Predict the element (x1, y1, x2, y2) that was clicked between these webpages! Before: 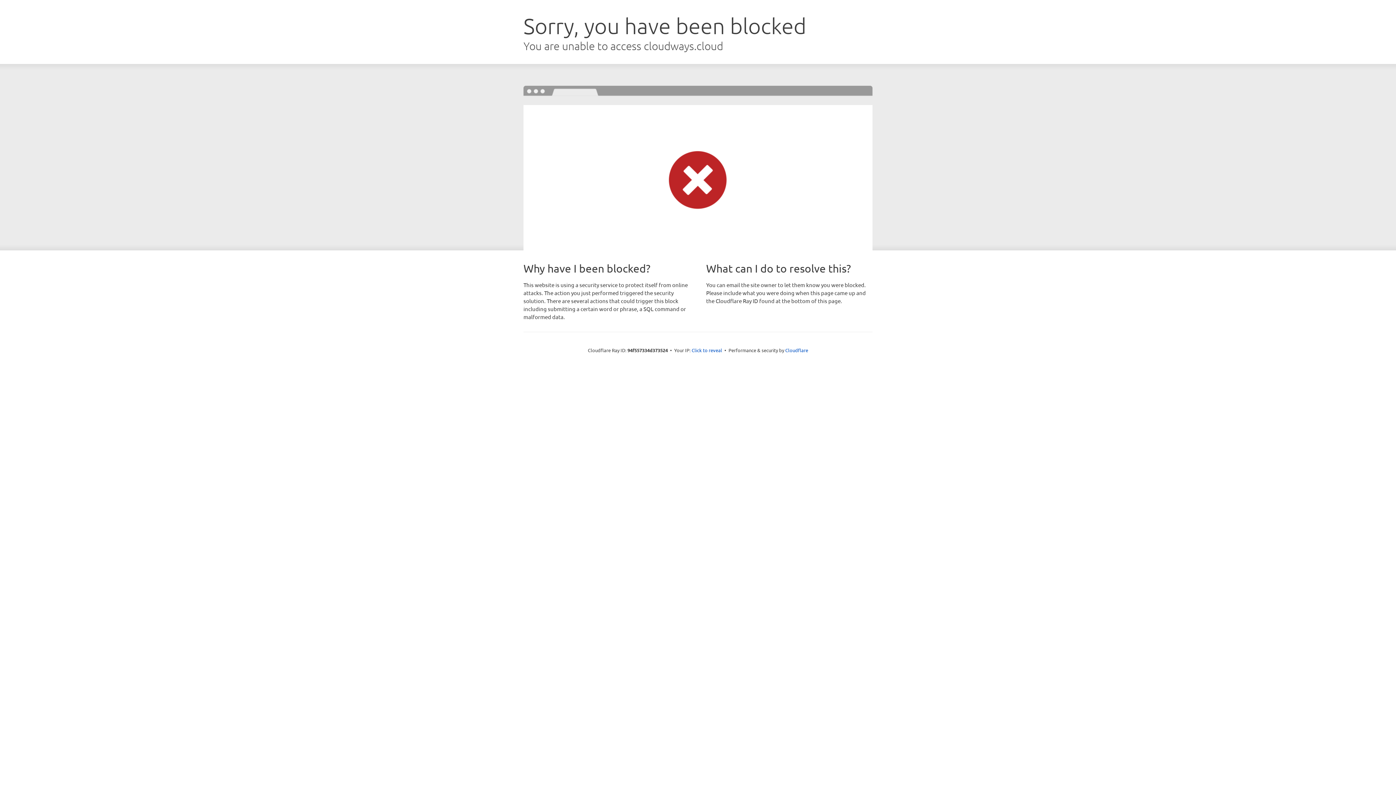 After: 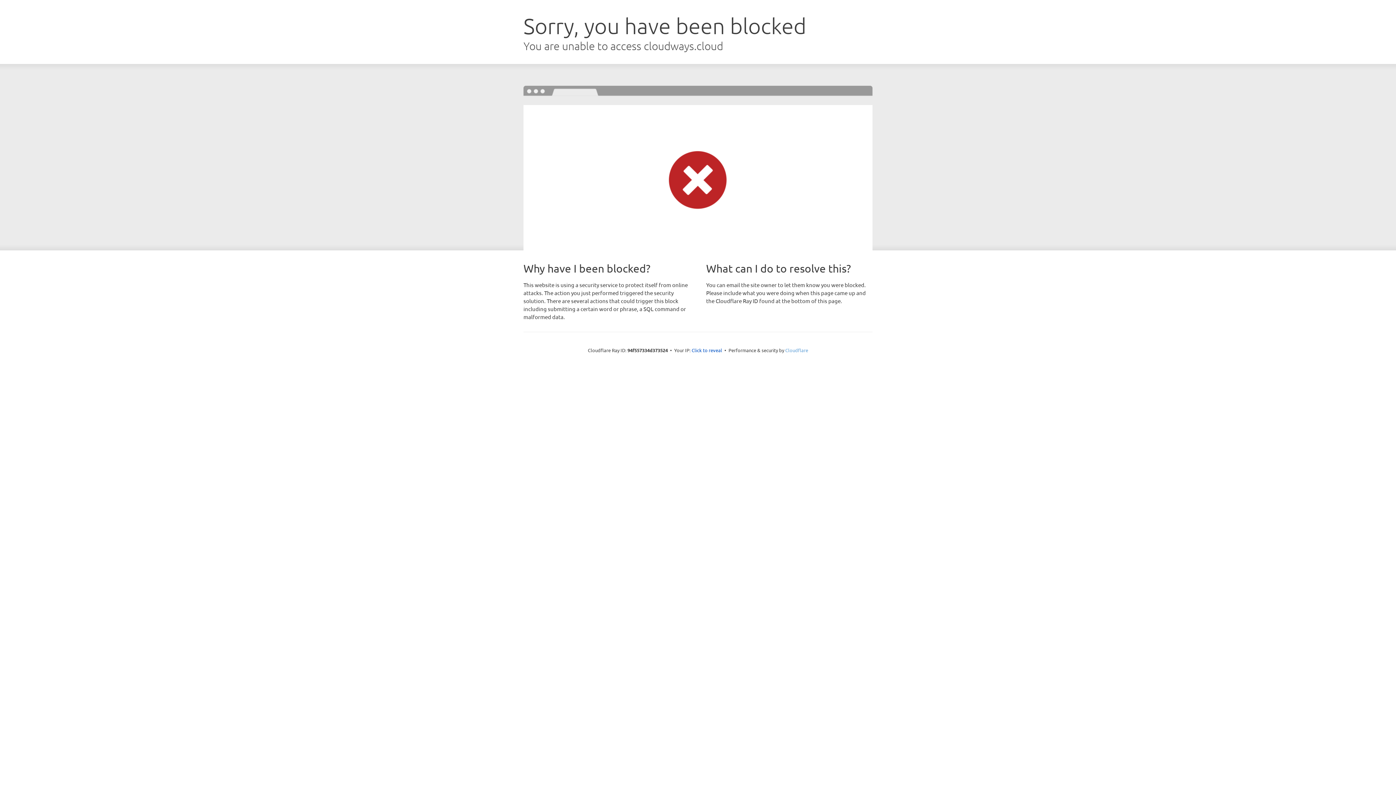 Action: bbox: (785, 347, 808, 353) label: Cloudflare